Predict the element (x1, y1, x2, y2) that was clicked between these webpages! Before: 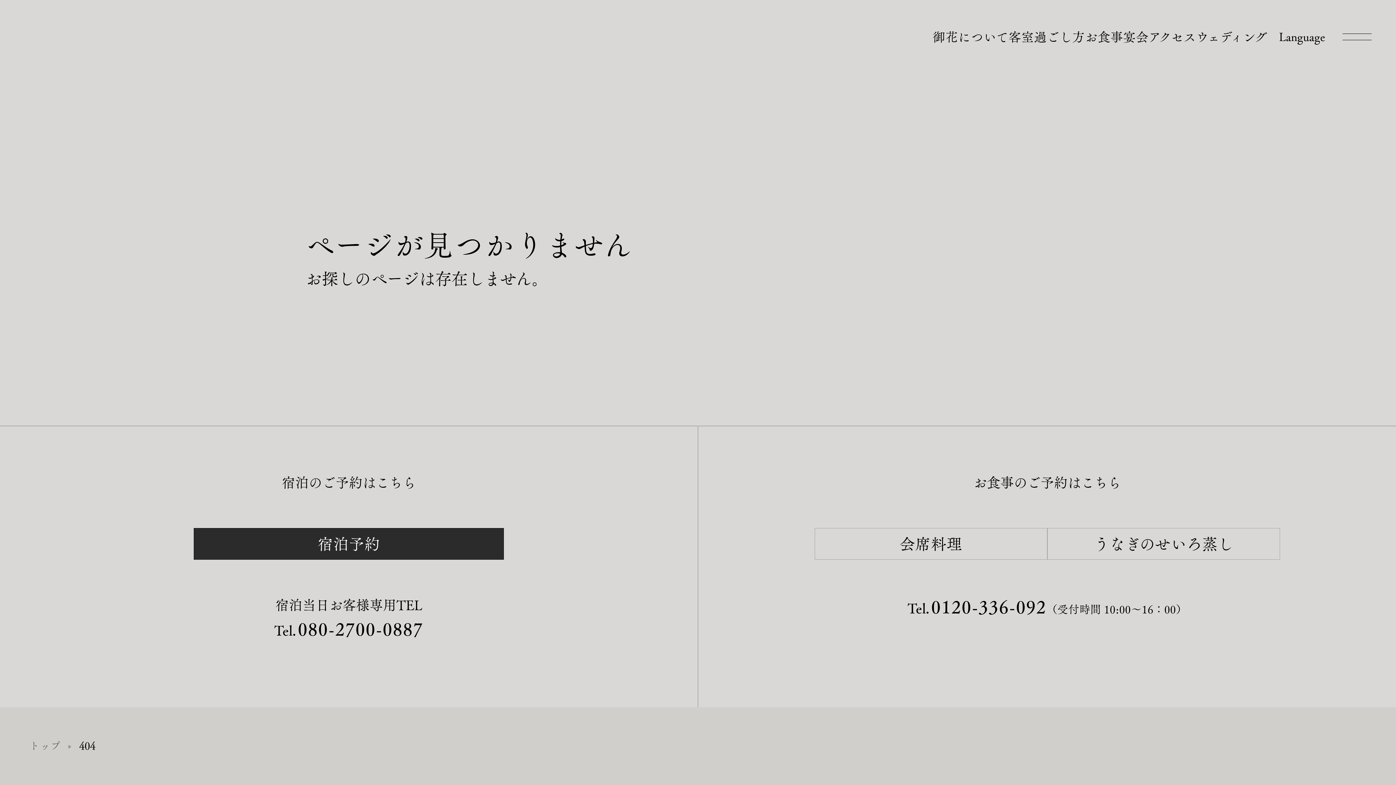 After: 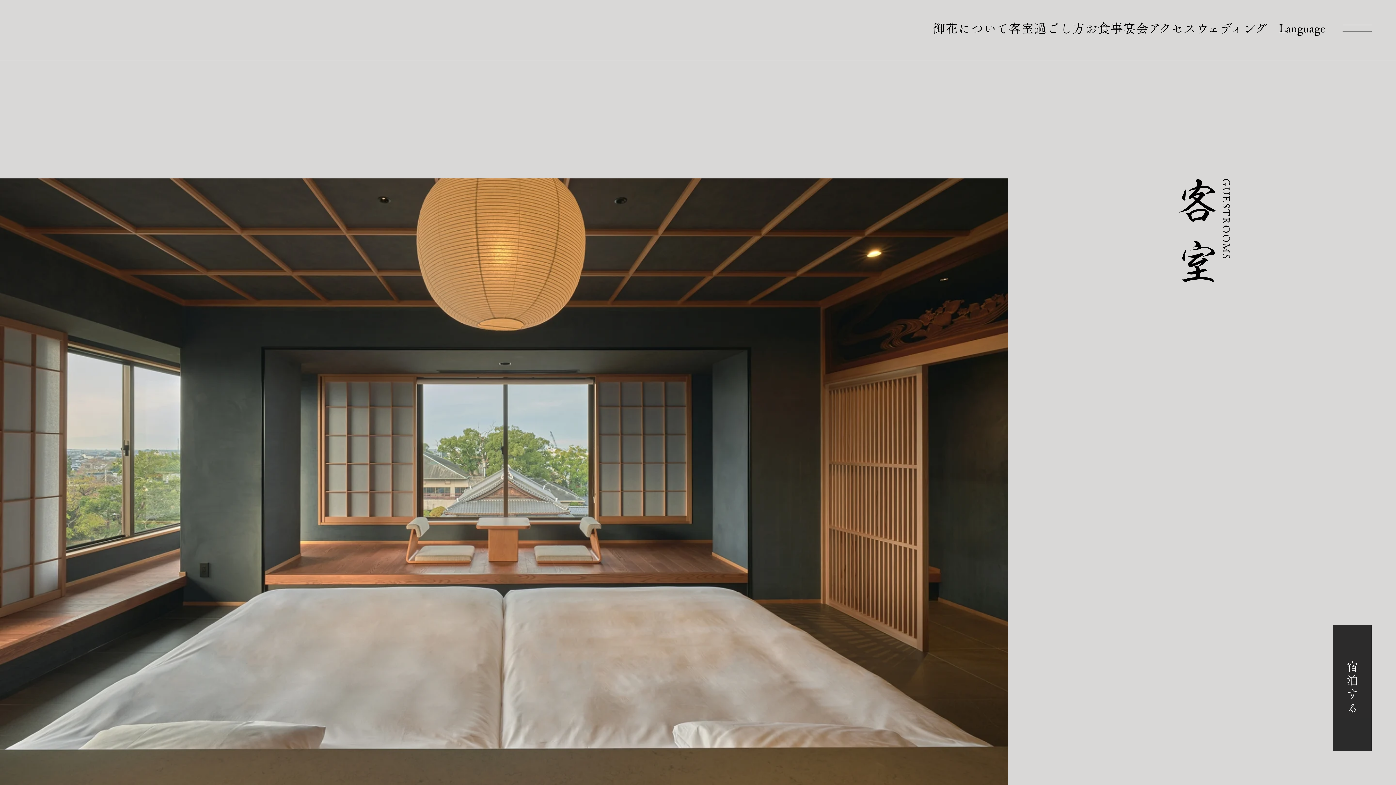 Action: label: 客室 bbox: (1008, 30, 1034, 43)